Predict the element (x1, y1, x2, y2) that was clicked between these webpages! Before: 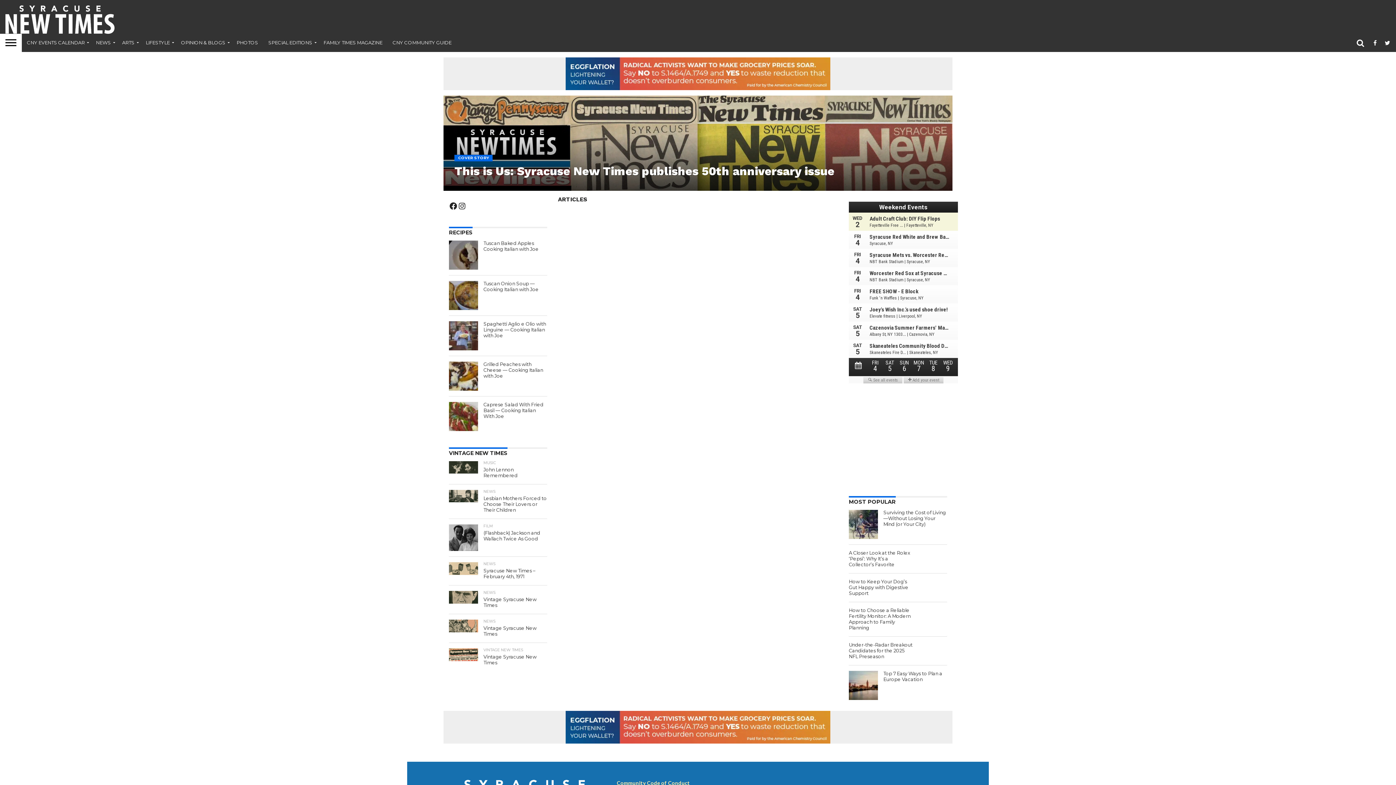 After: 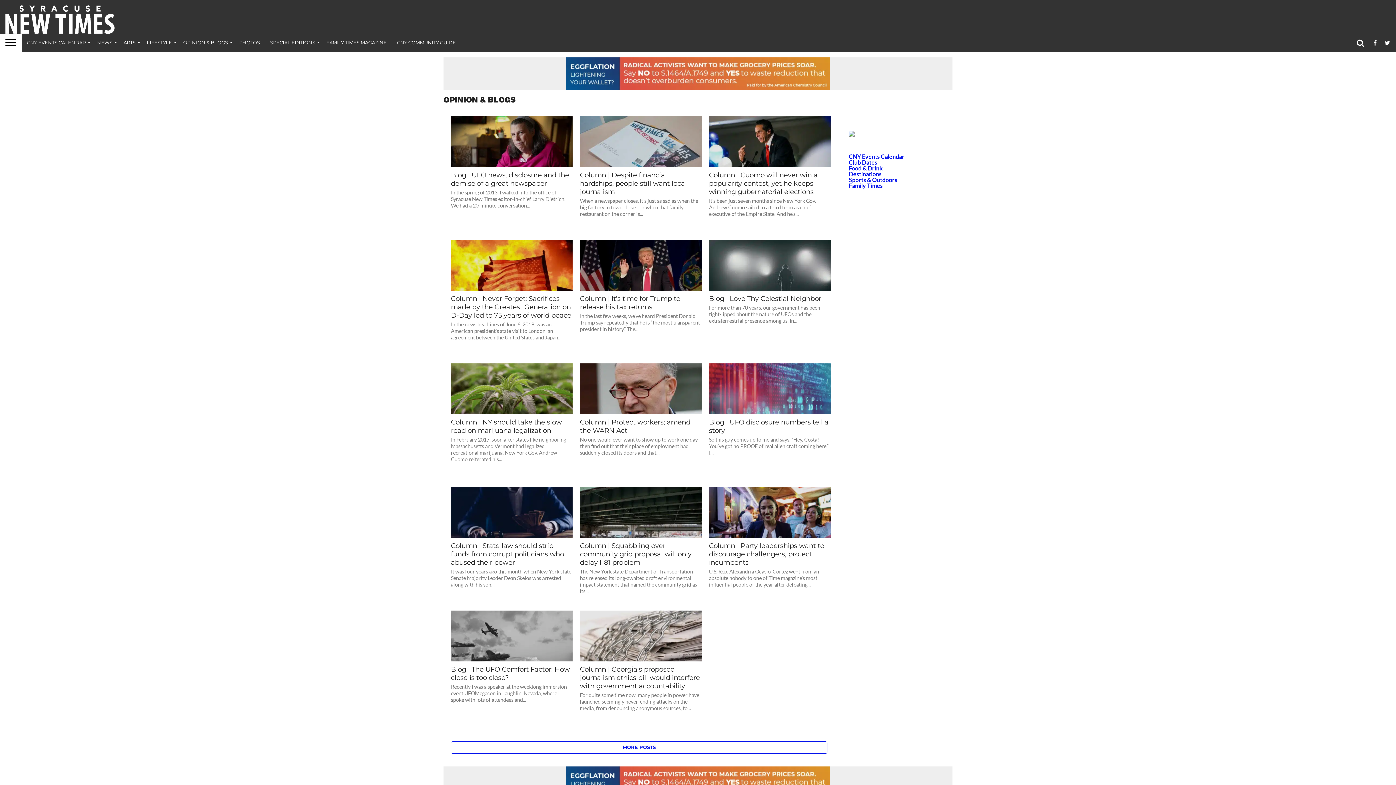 Action: label: OPINION & BLOGS bbox: (176, 33, 231, 51)